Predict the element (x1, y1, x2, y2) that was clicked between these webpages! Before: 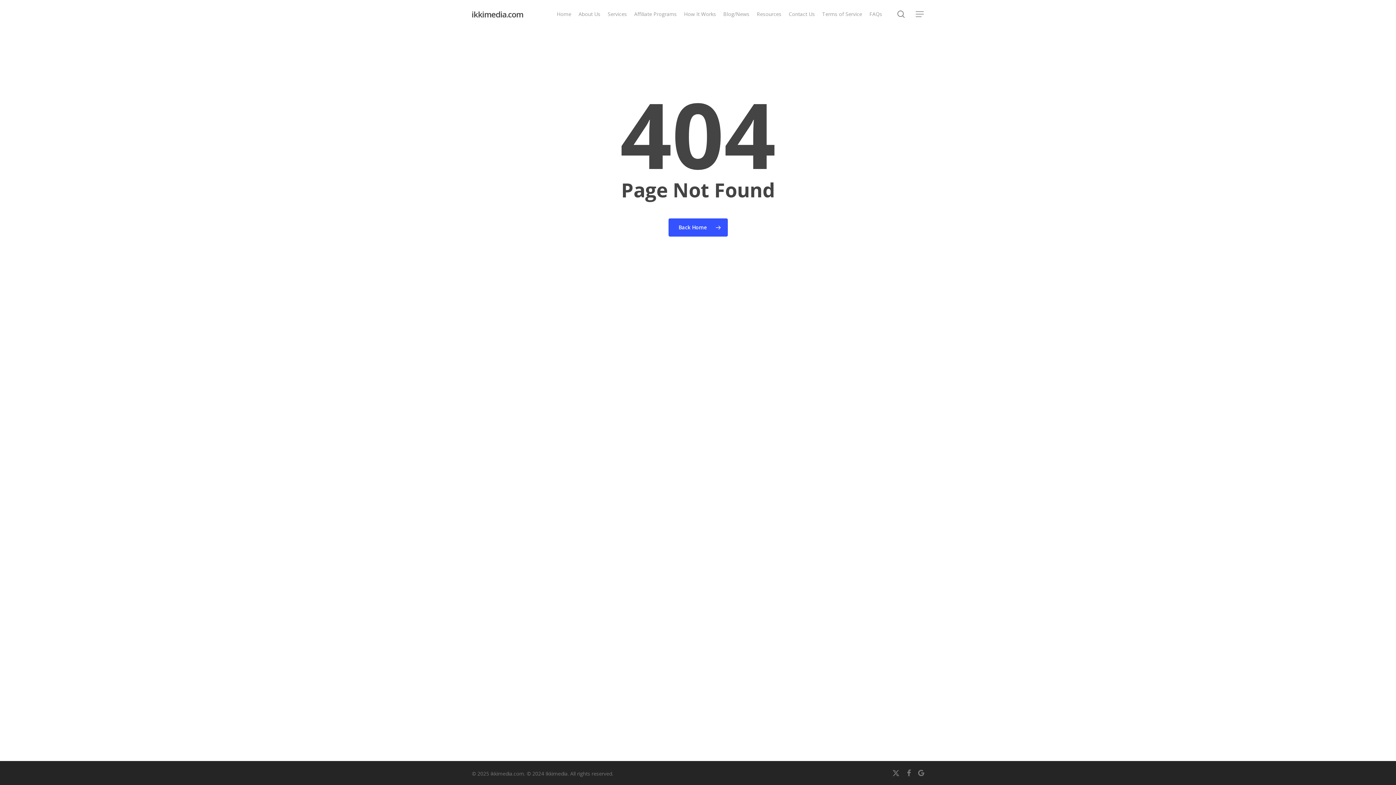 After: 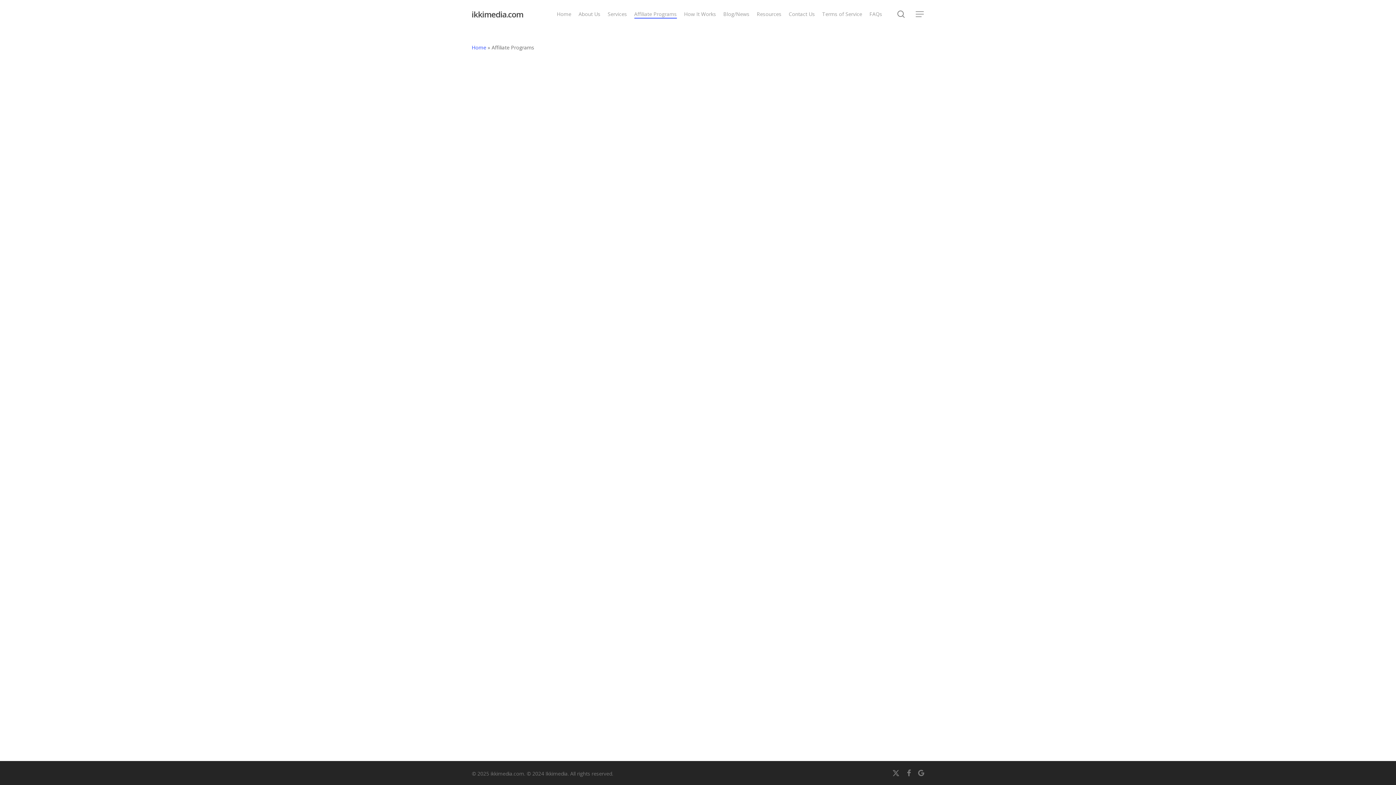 Action: bbox: (634, 10, 676, 17) label: Affiliate Programs